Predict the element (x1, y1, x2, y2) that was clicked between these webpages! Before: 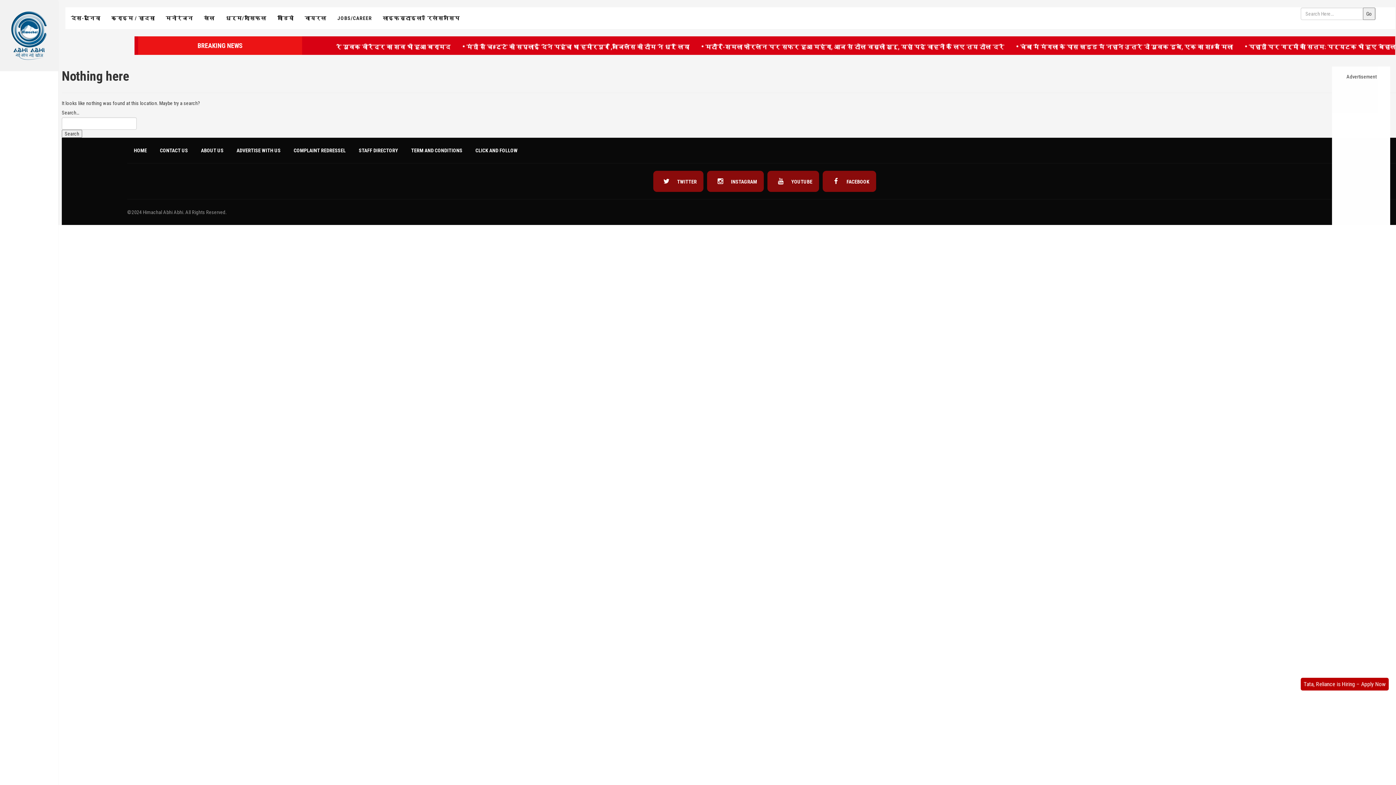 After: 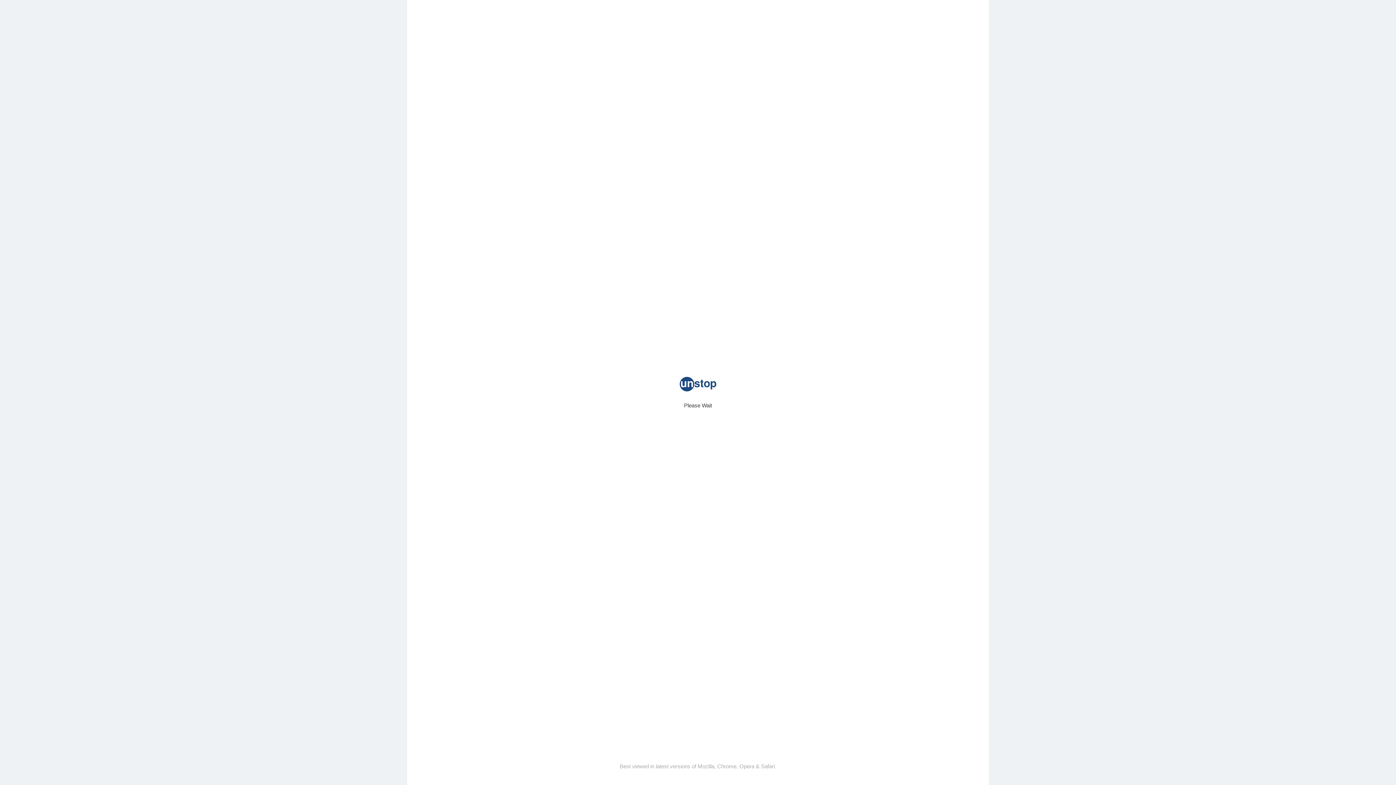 Action: bbox: (1301, 678, 1389, 690) label: Tata, Reliance is Hiring – Apply Now